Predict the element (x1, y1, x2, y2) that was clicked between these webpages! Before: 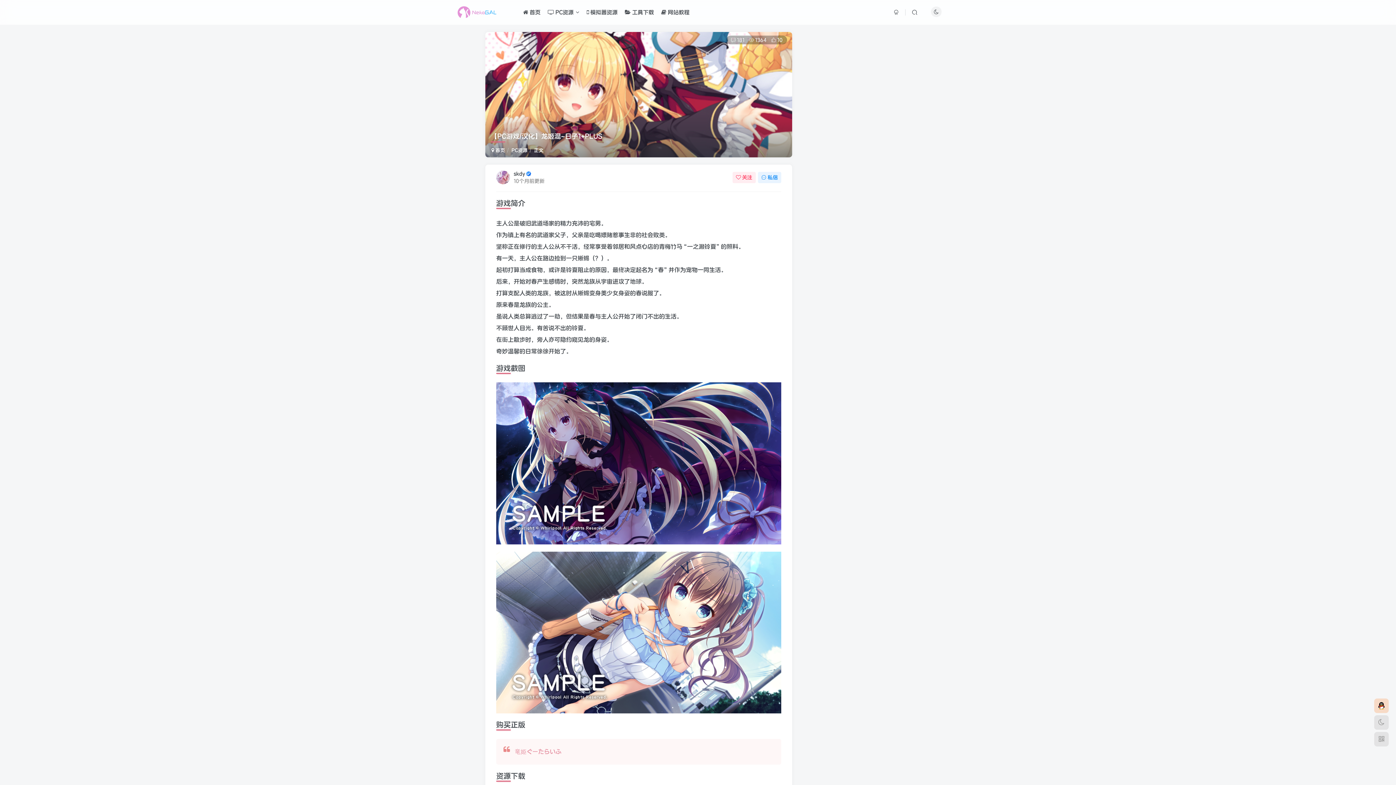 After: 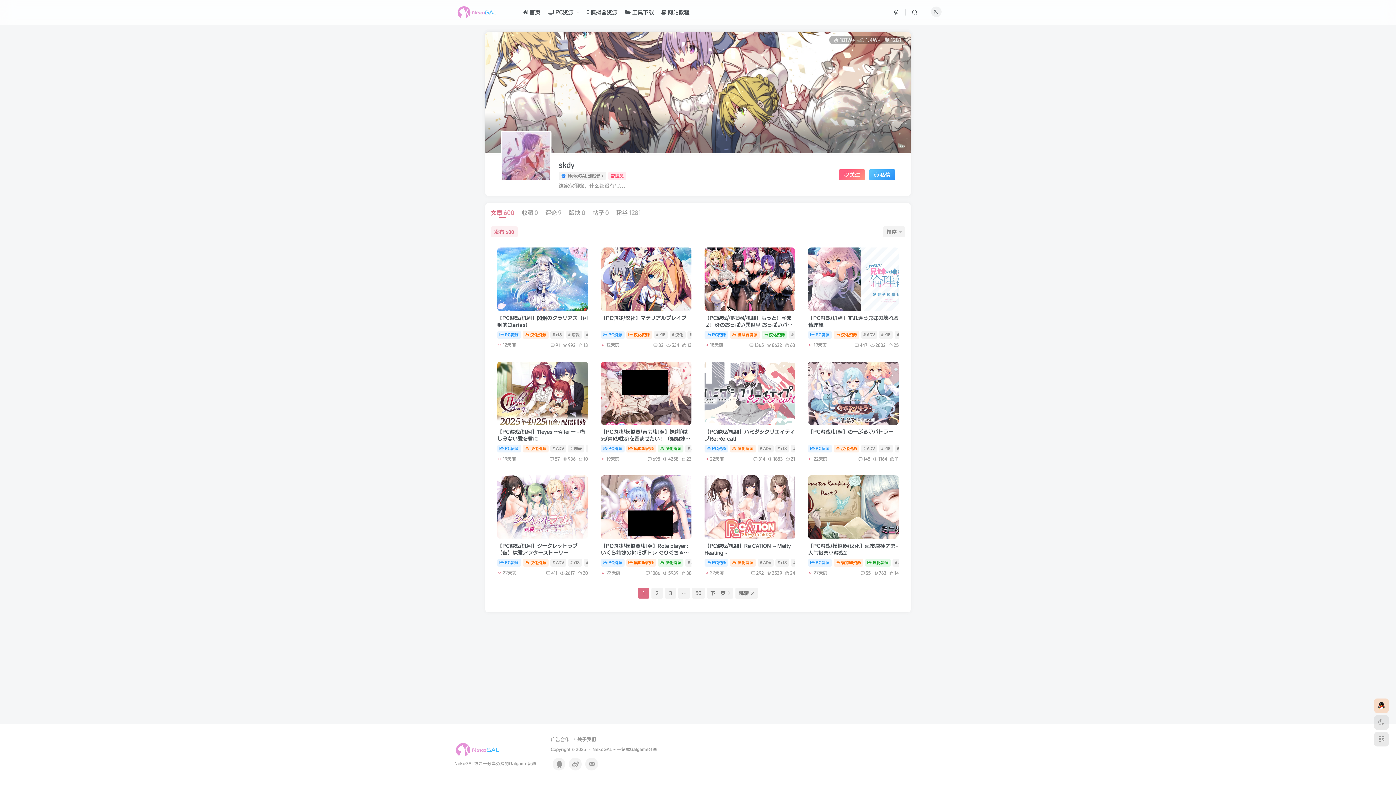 Action: label: skdy bbox: (513, 170, 525, 177)